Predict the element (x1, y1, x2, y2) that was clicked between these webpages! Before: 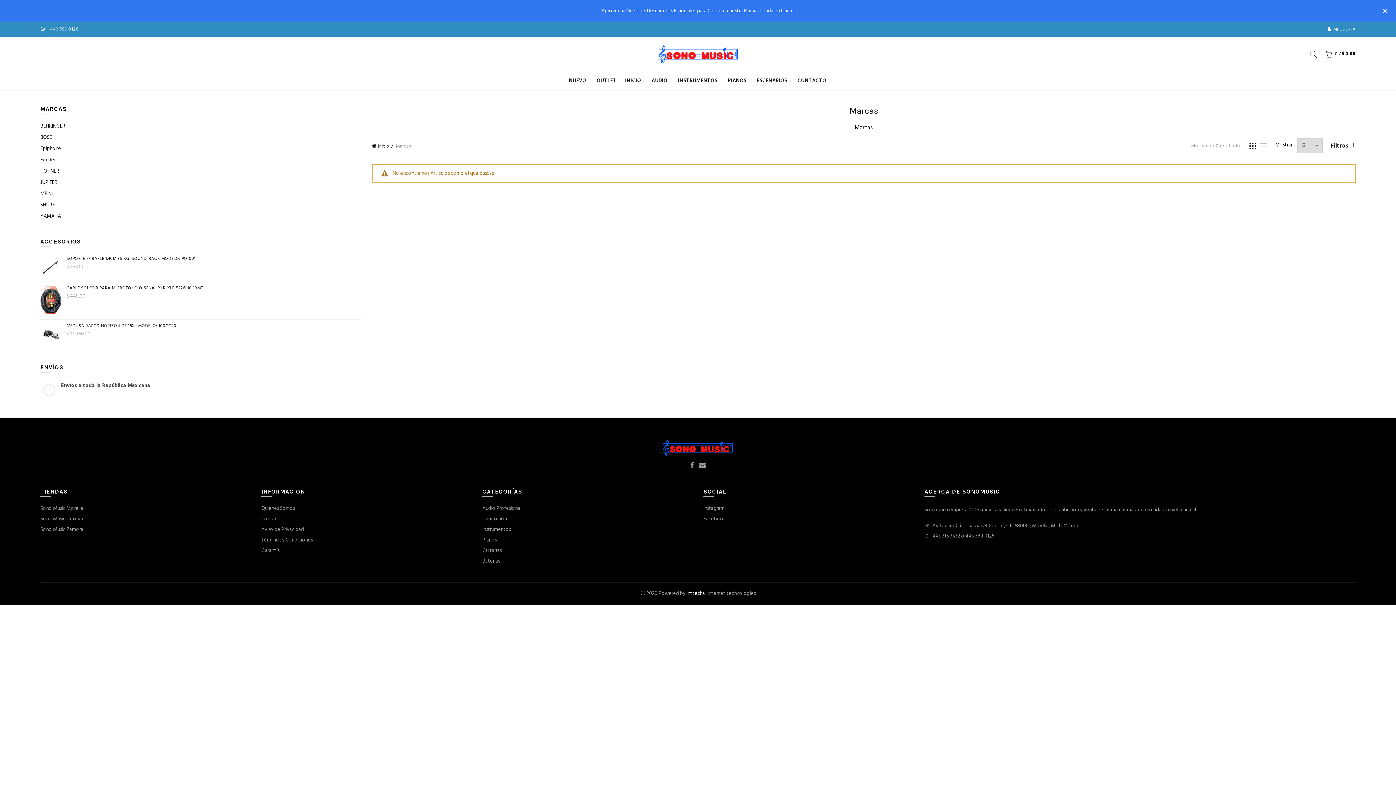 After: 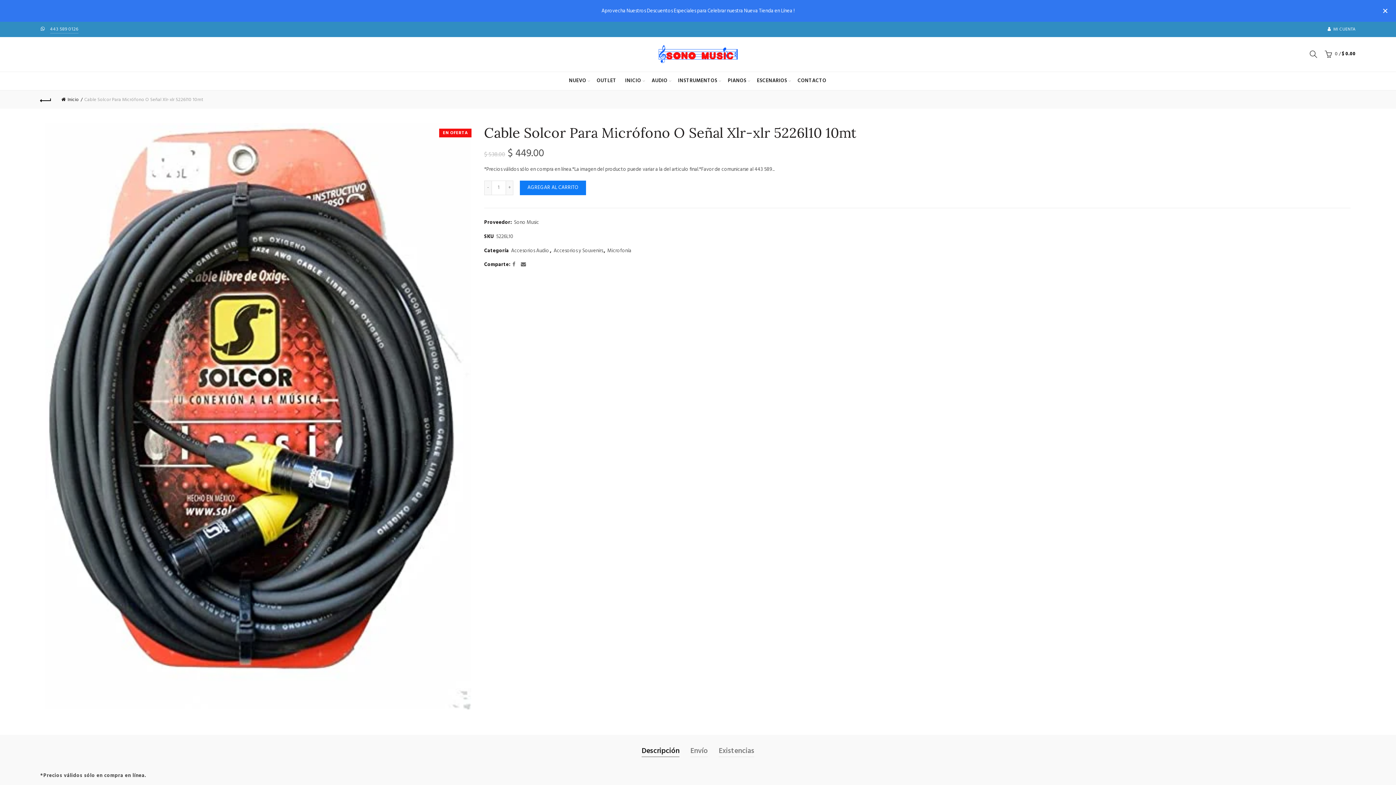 Action: label: CABLE SOLCOR PARA MICRÓFONO O SEÑAL XLR-XLR 5226L10 10MT bbox: (40, 285, 361, 290)